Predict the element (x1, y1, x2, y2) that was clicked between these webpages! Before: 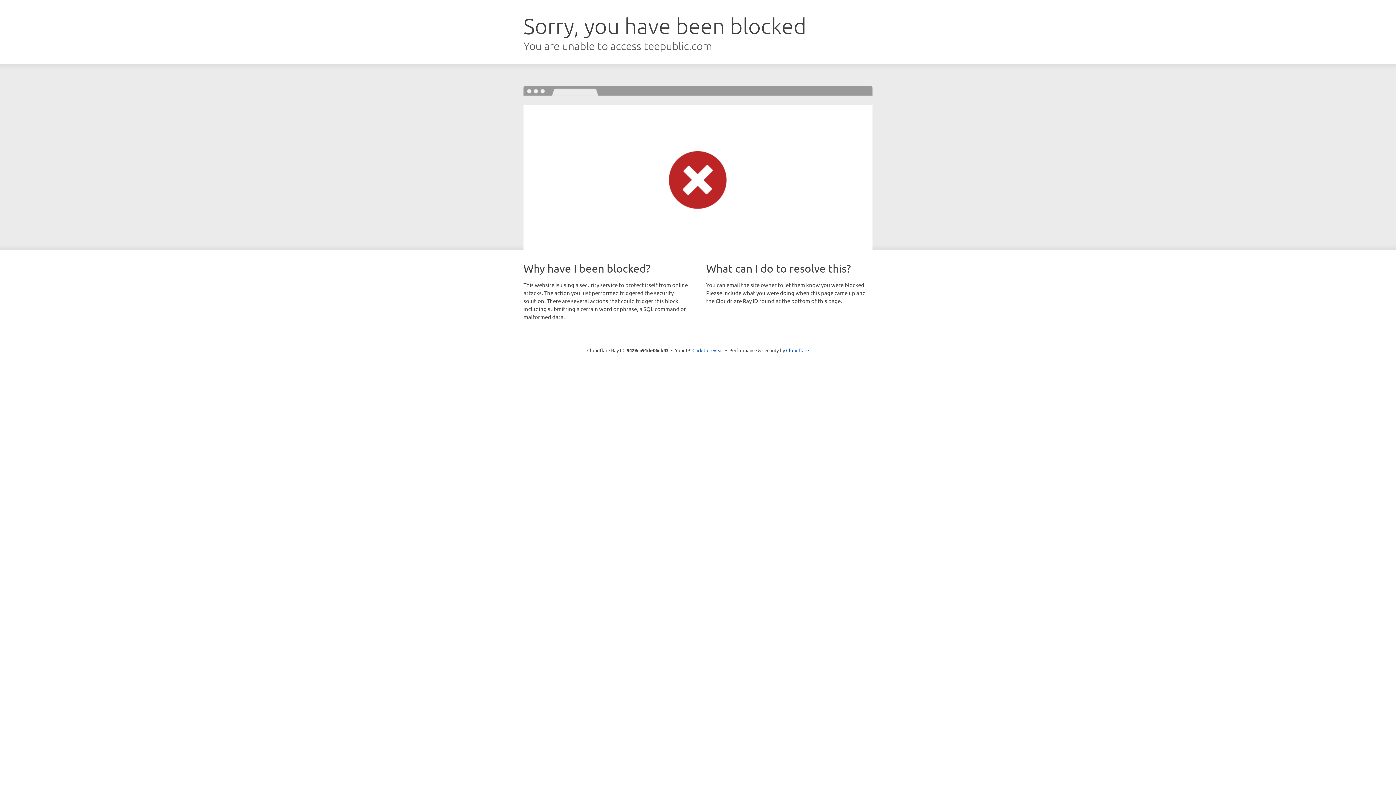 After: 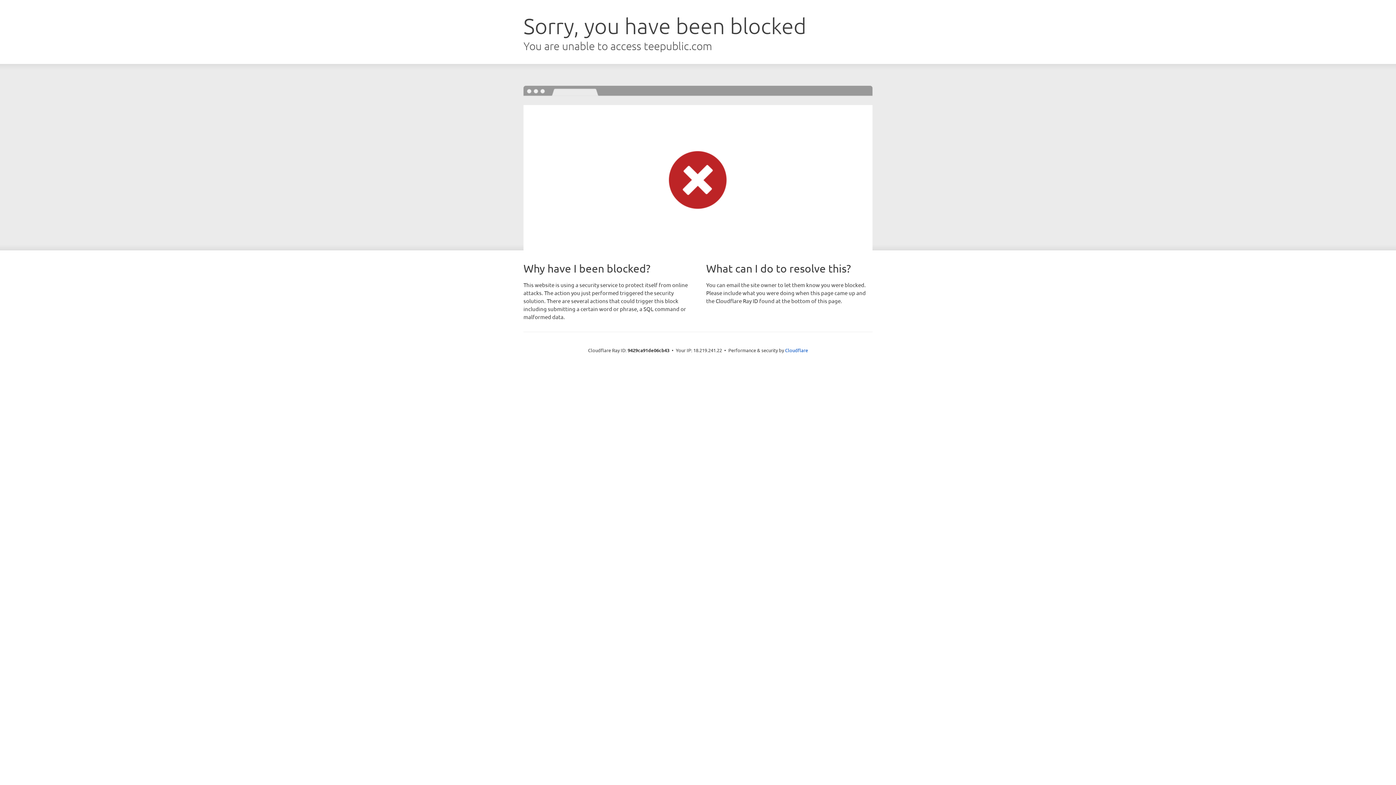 Action: bbox: (692, 346, 723, 353) label: Click to reveal